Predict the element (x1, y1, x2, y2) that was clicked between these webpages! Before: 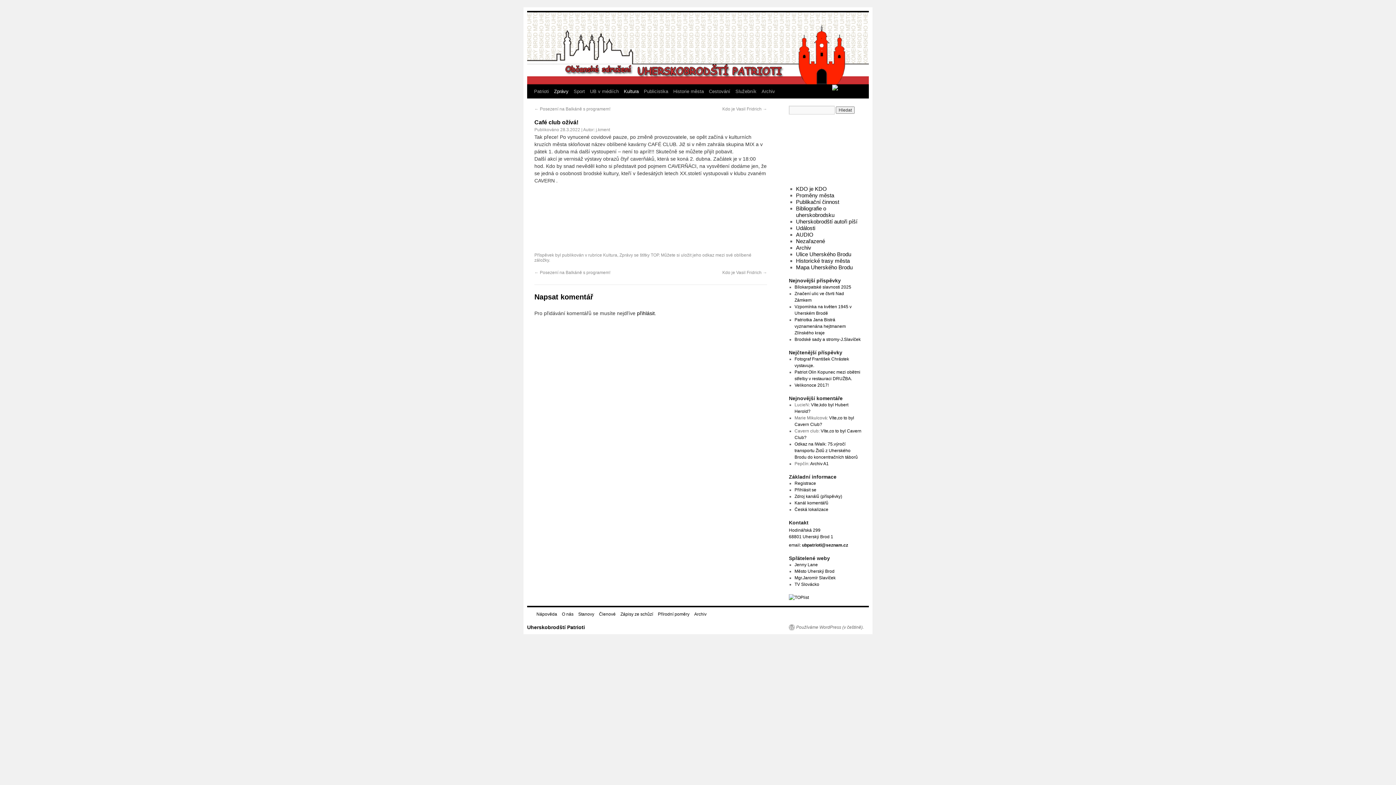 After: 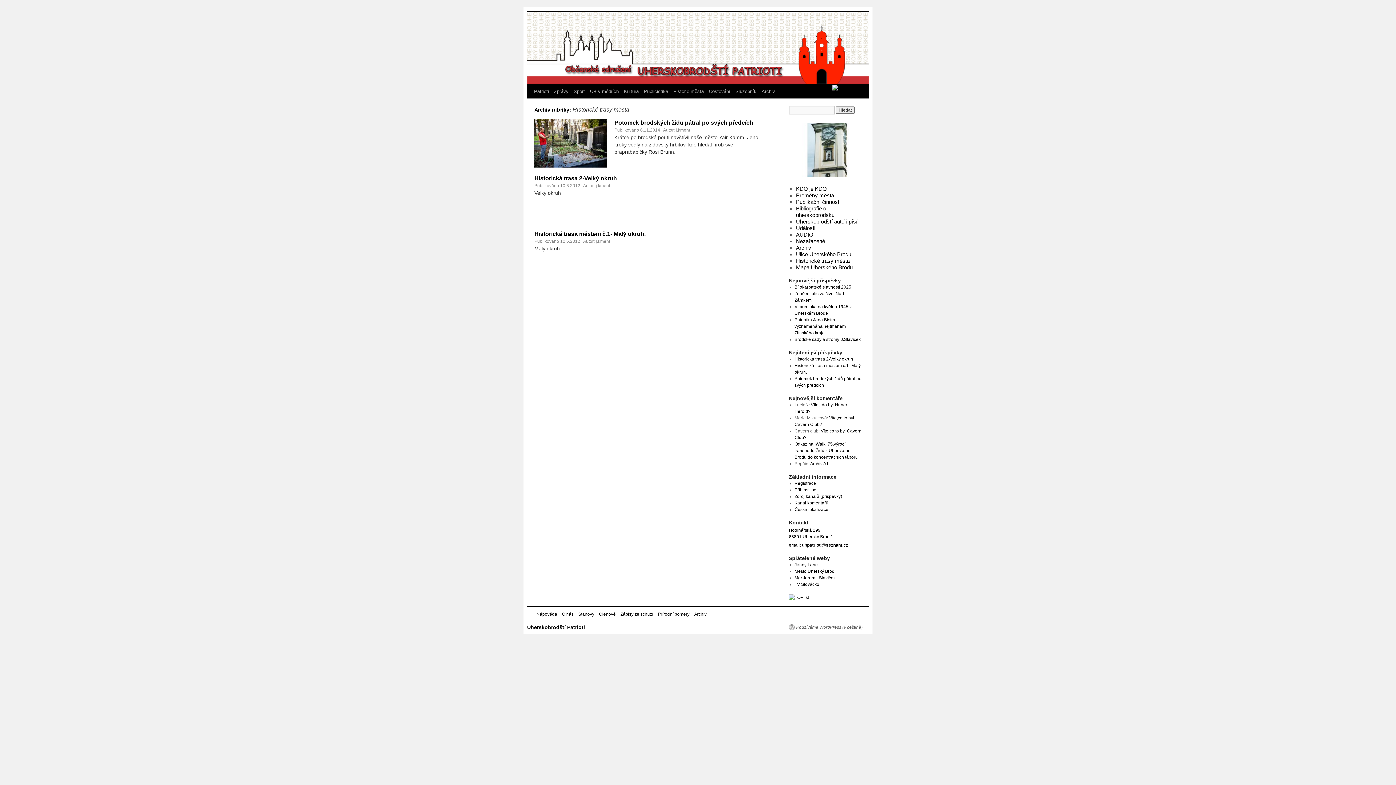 Action: bbox: (796, 257, 850, 264) label: Historické trasy města